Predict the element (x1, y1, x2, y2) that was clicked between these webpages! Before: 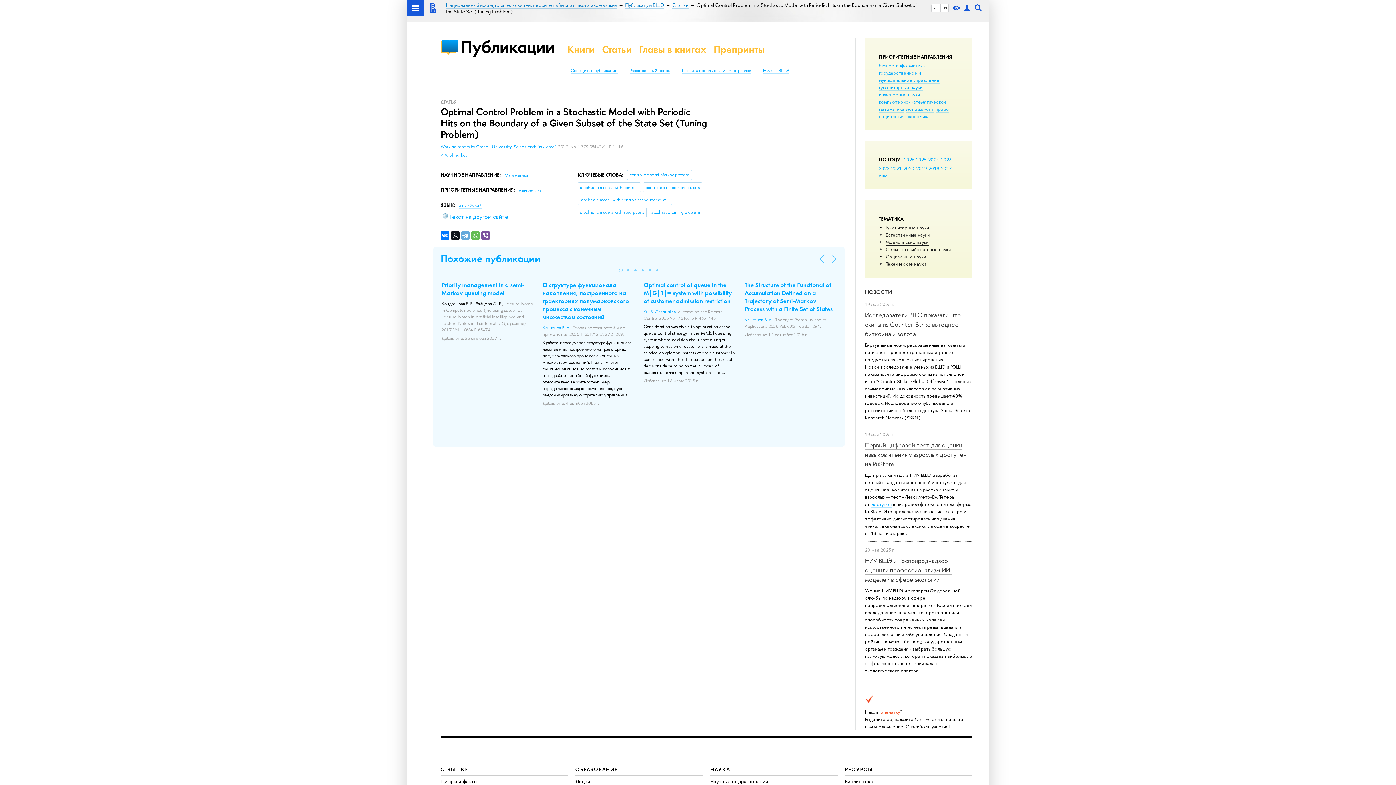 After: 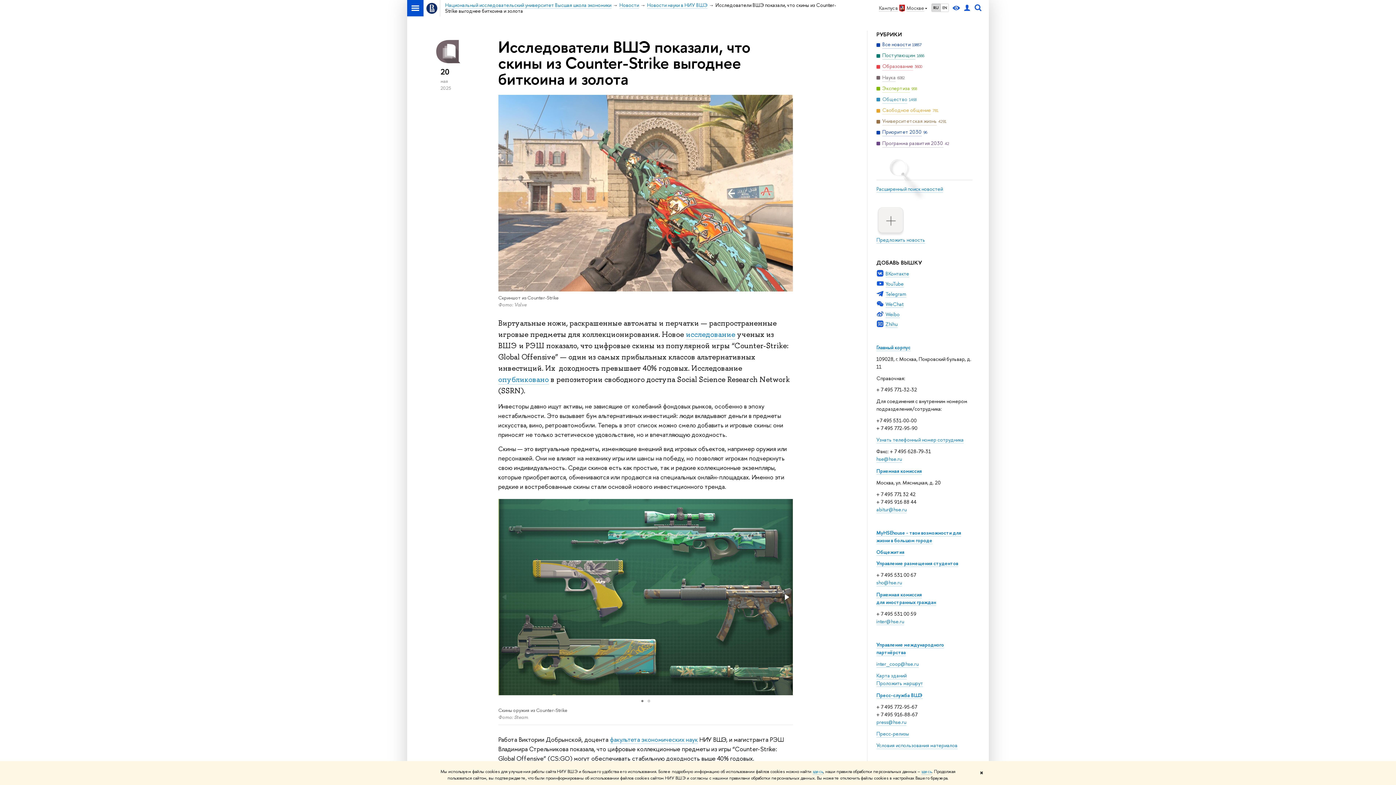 Action: bbox: (865, 311, 961, 338) label: Исследователи ВШЭ показали, что скины из Counter-Strike выгоднее биткоина и золота